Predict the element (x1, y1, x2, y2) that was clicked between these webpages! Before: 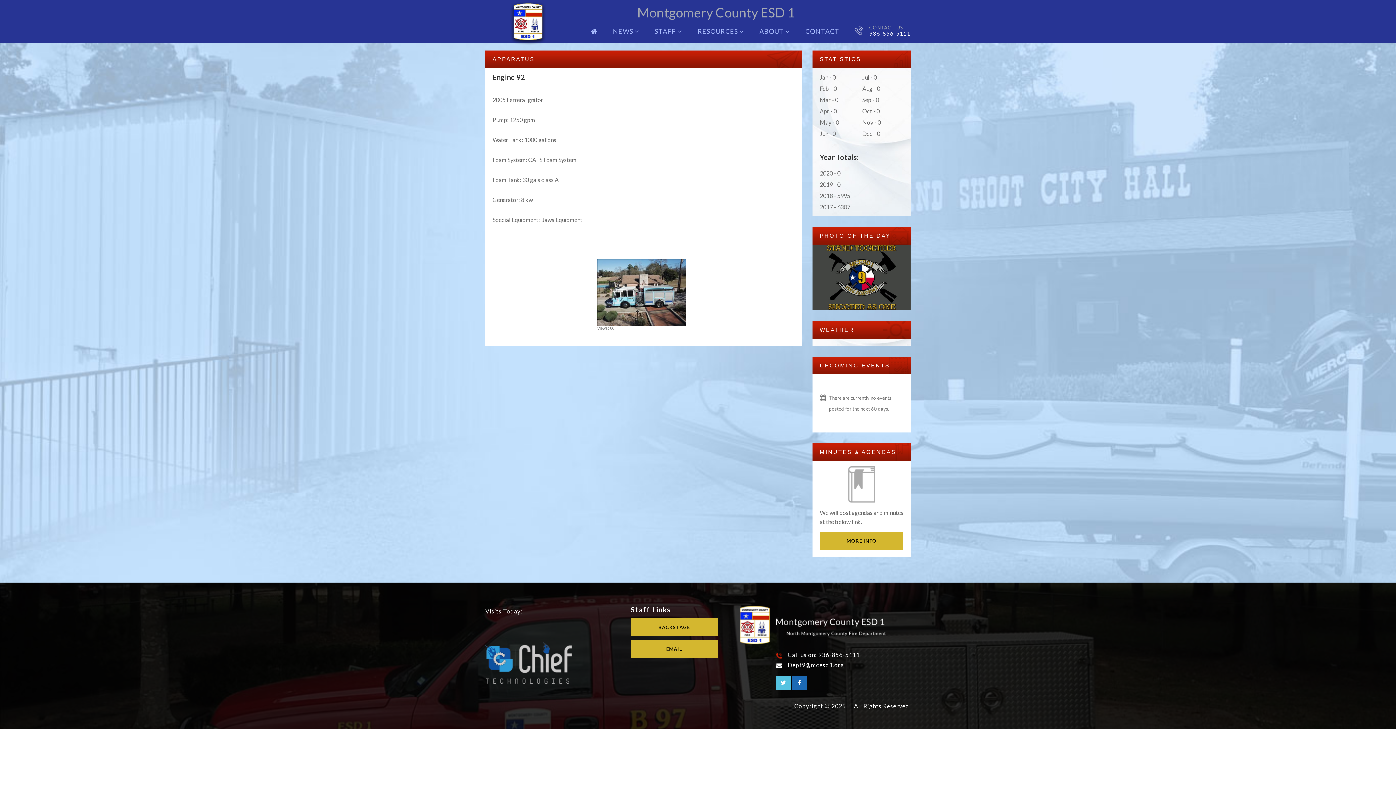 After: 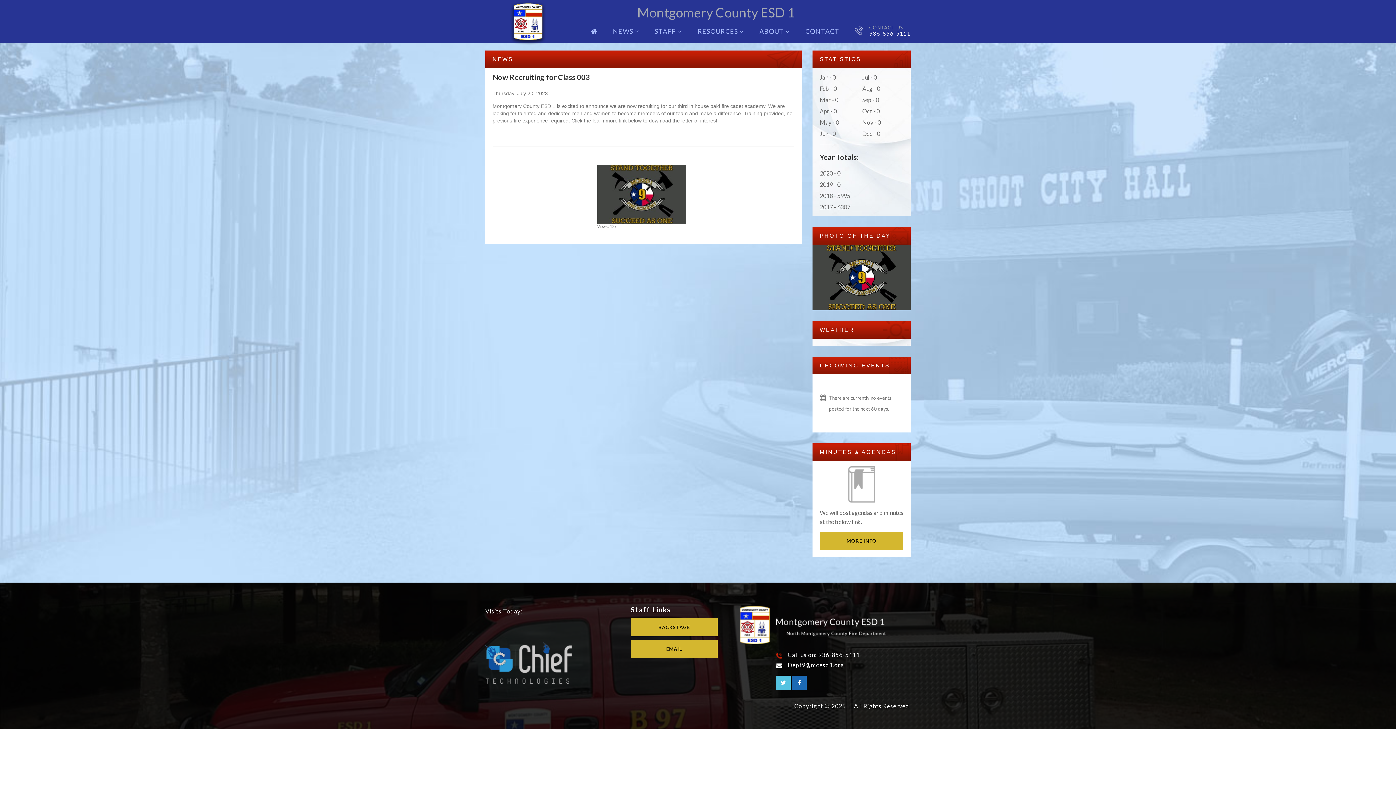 Action: bbox: (812, 244, 910, 310)